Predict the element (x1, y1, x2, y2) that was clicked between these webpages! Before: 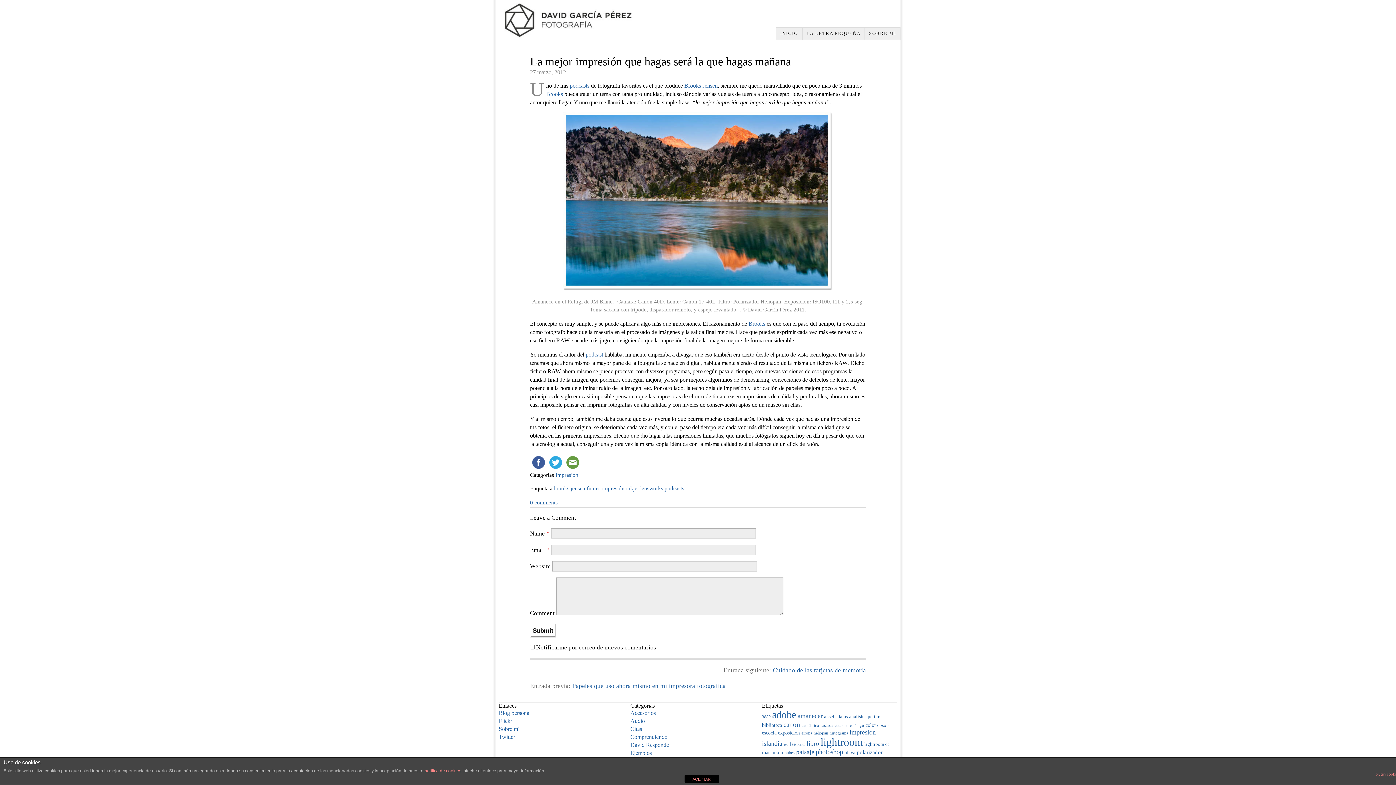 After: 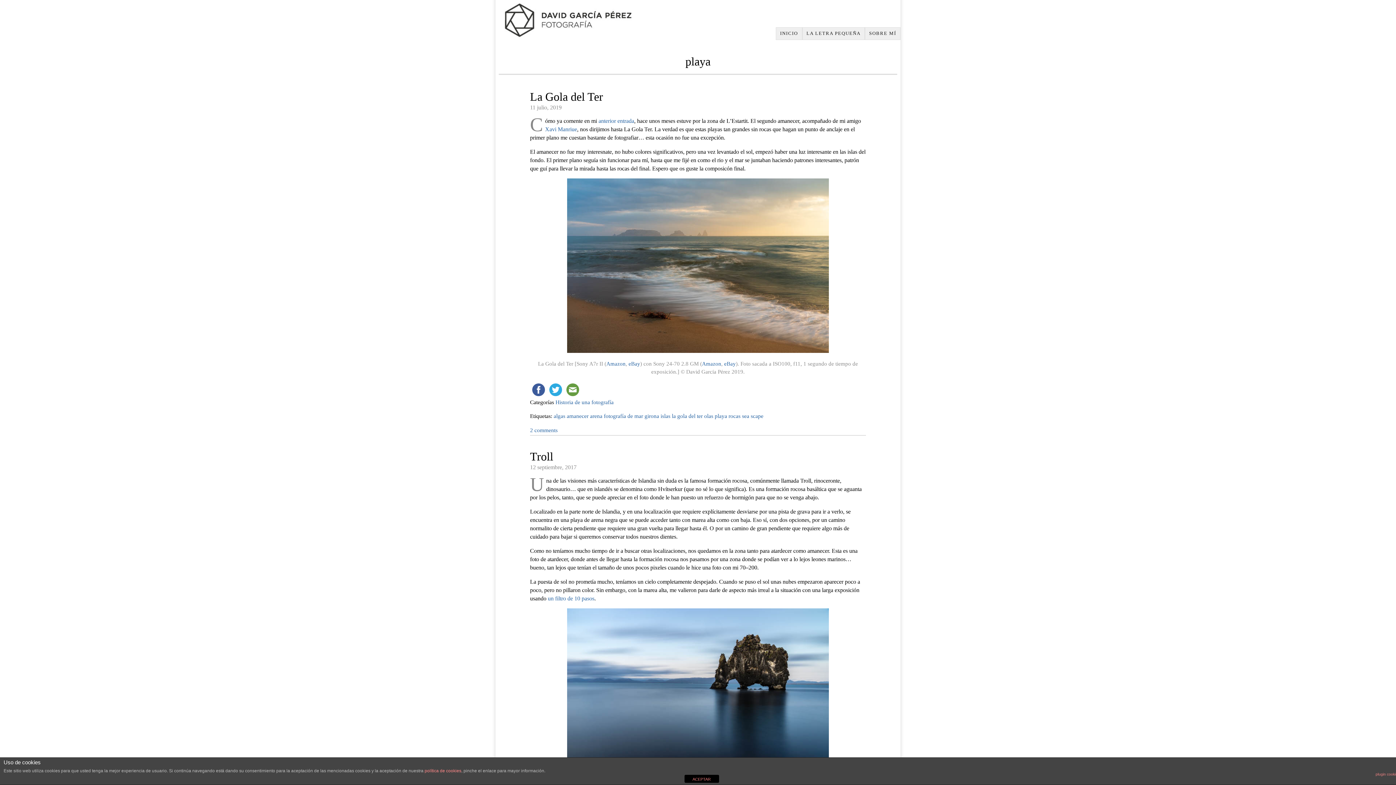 Action: label: playa (11 elementos) bbox: (844, 750, 855, 755)